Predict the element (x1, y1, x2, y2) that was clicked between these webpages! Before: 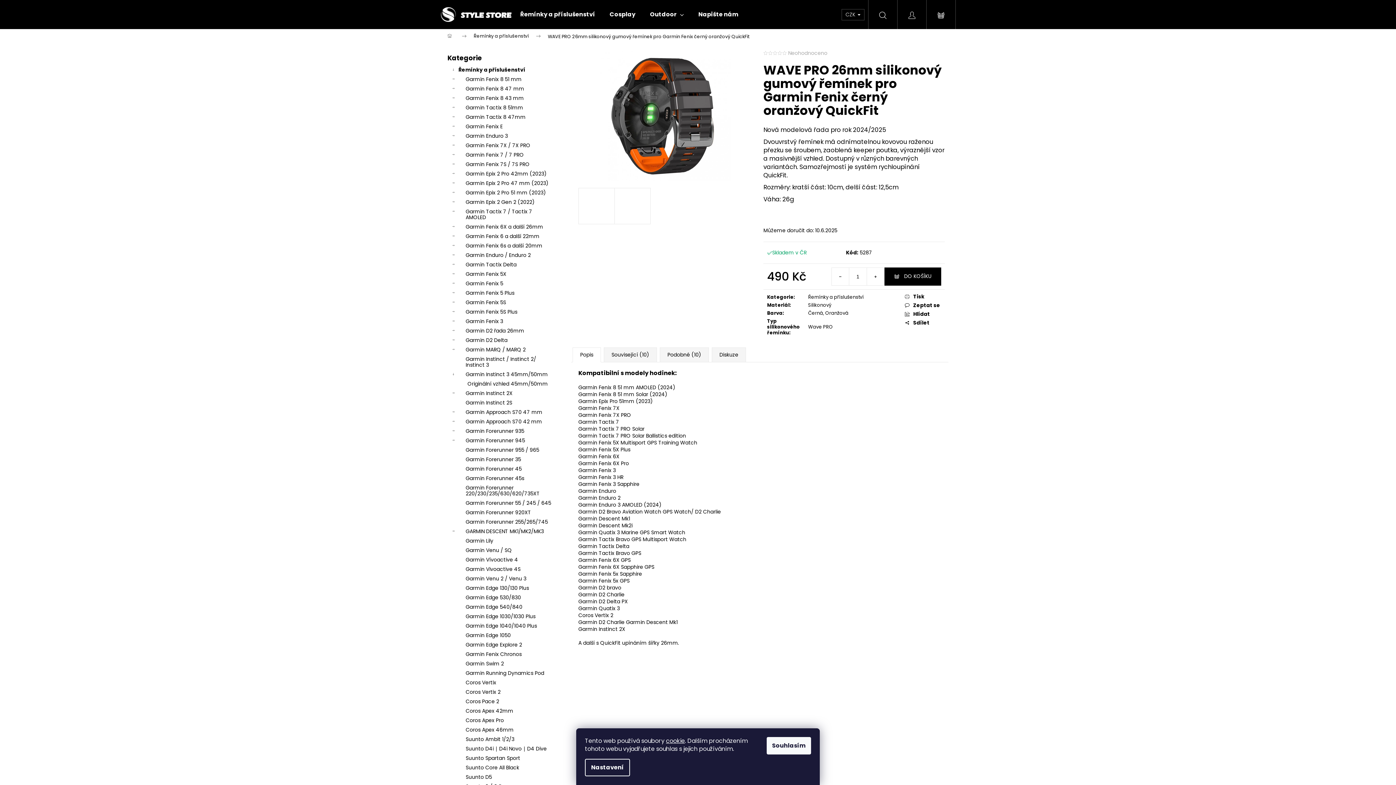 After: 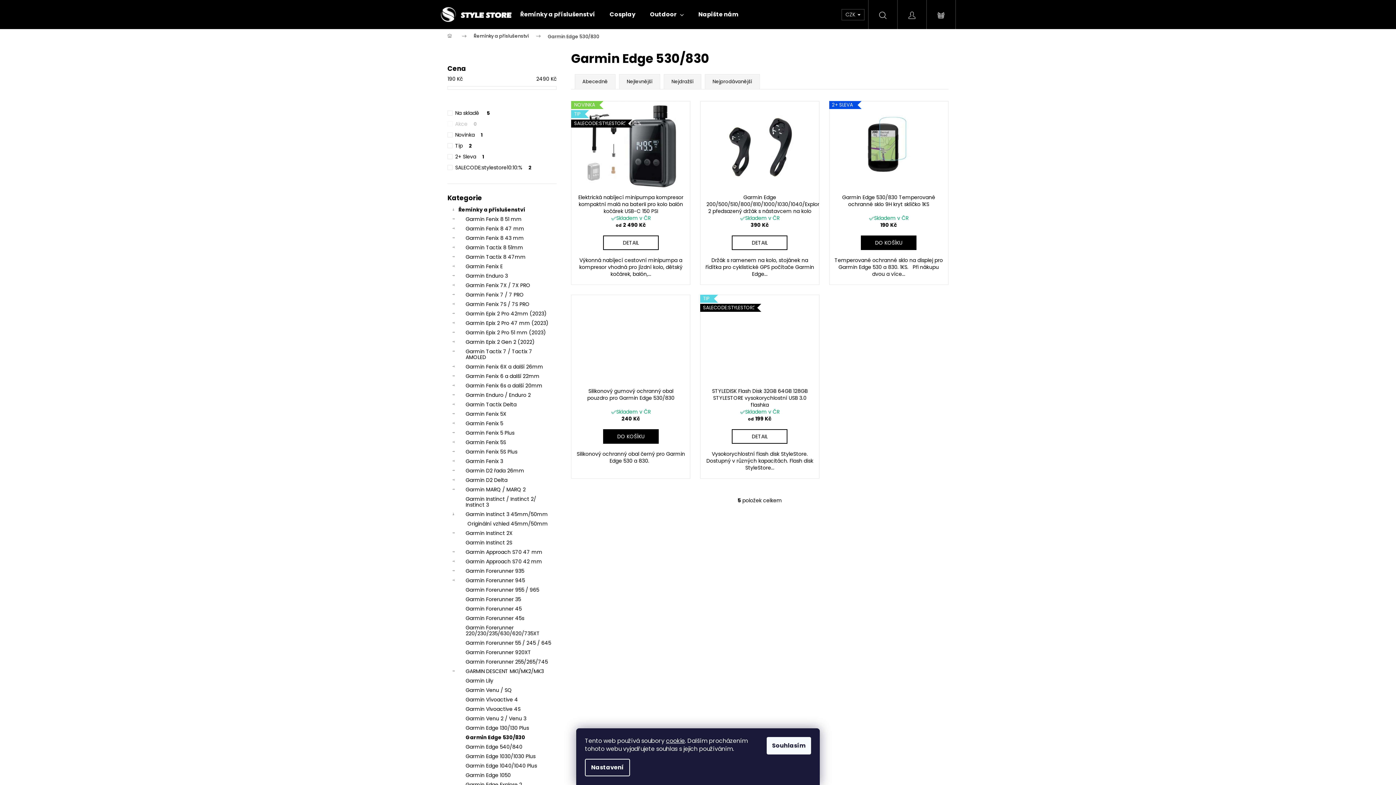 Action: label: Garmin Edge 530/830 bbox: (447, 593, 556, 602)